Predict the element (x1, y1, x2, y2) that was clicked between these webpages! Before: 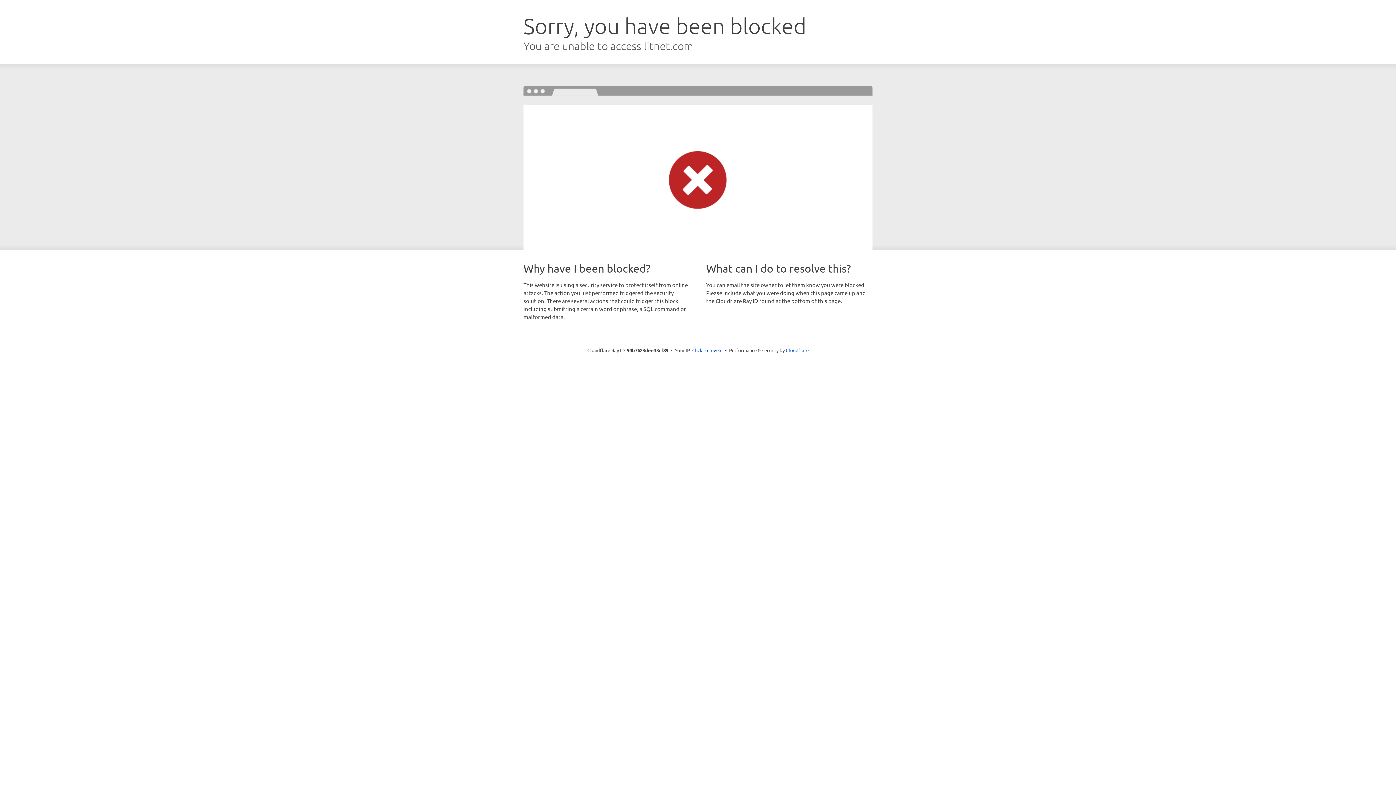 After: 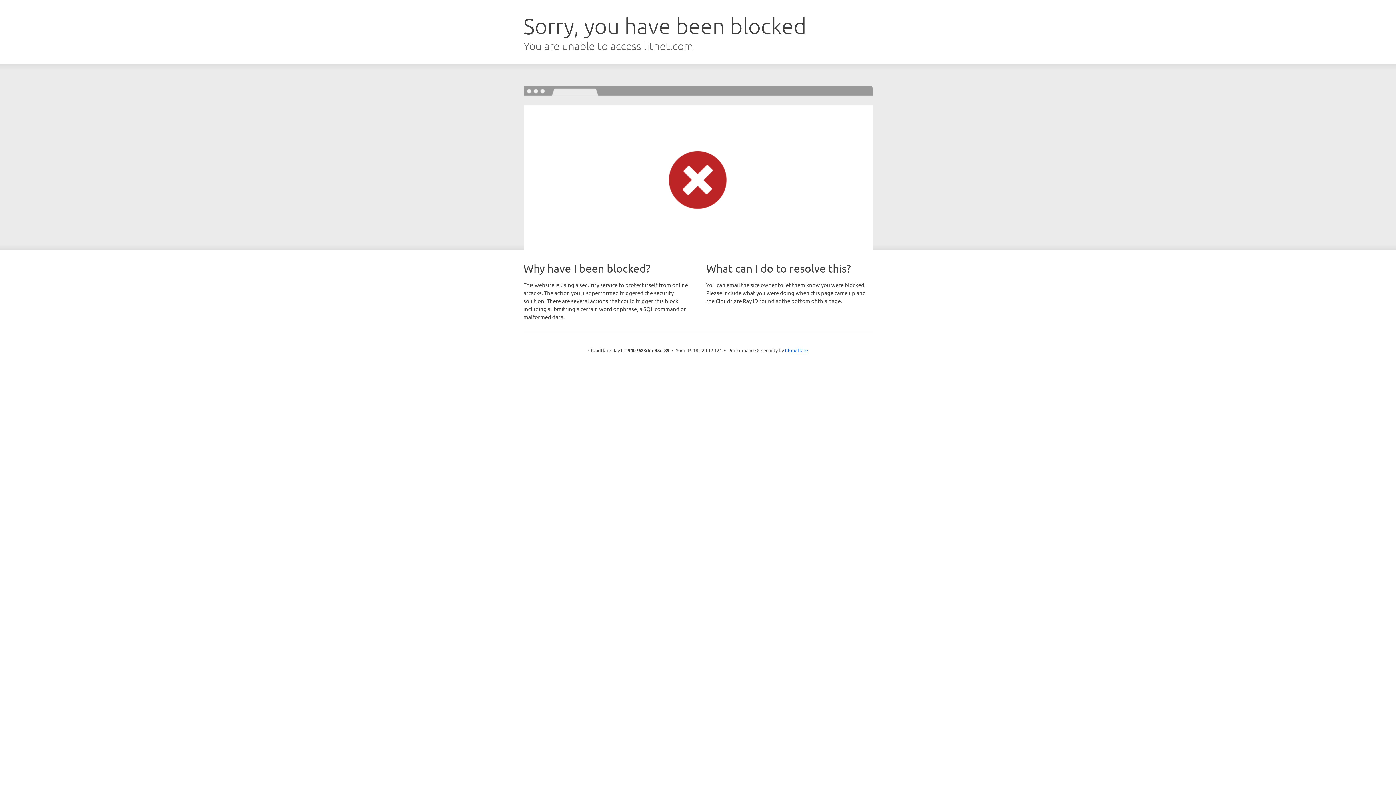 Action: bbox: (692, 346, 722, 353) label: Click to reveal